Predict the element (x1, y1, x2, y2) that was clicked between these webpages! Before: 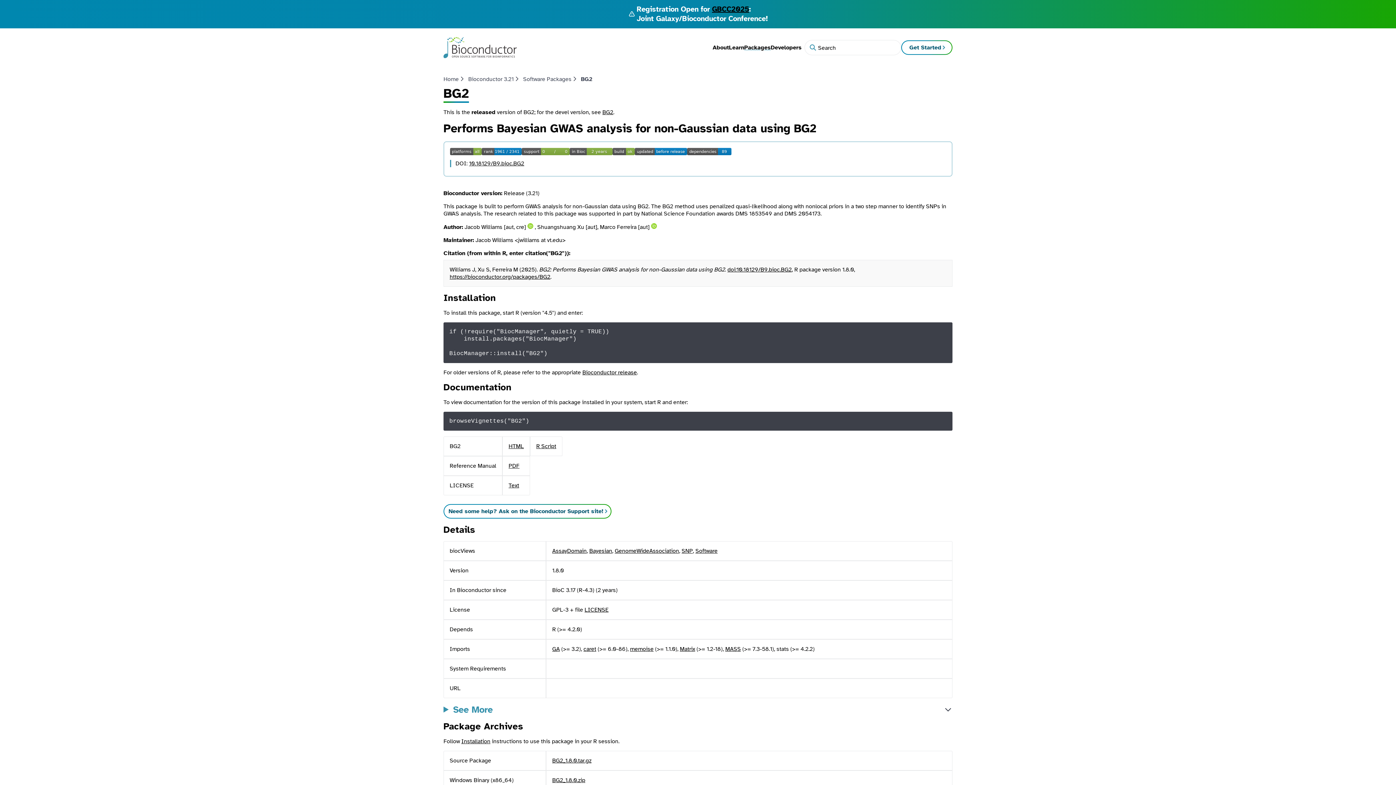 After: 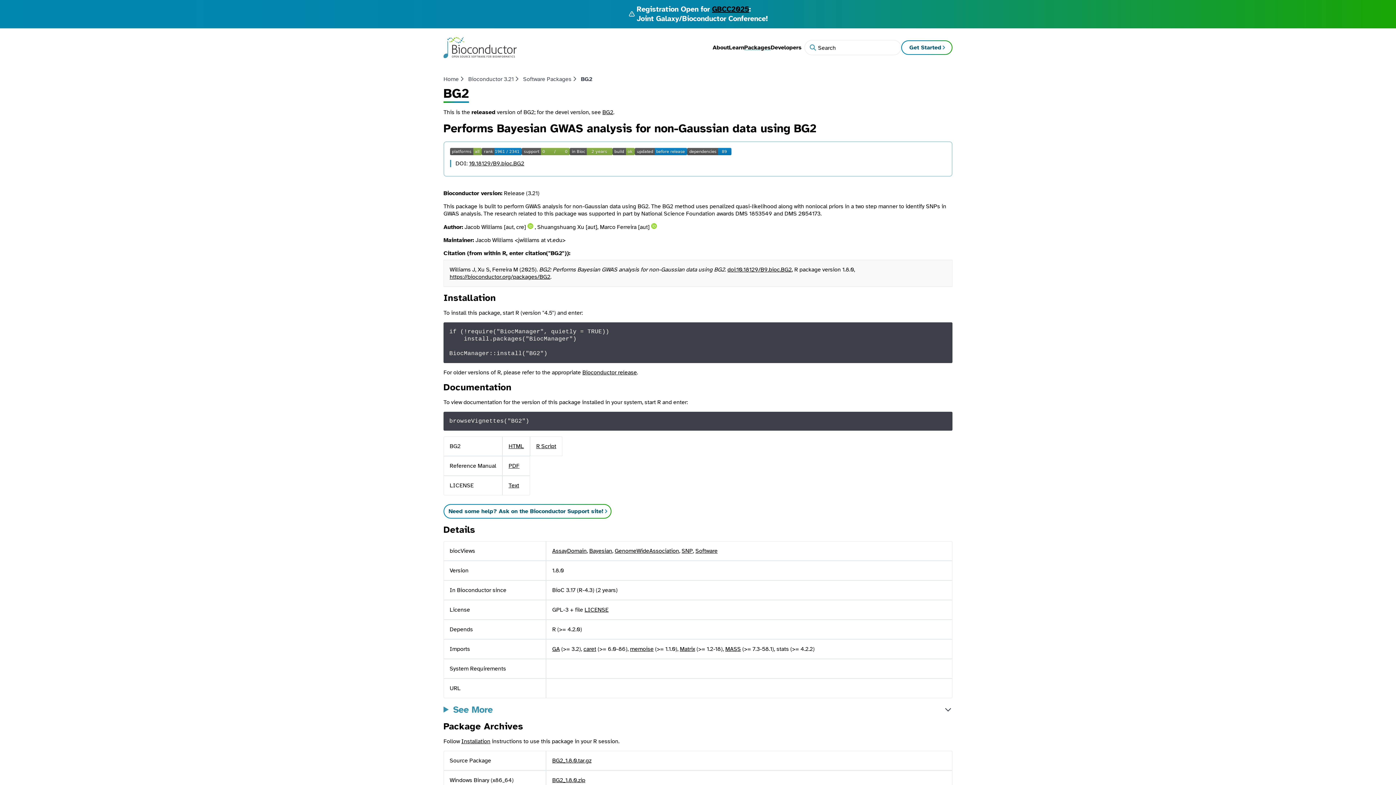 Action: bbox: (727, 266, 792, 273) label: doi:10.18129/B9.bioc.BG2